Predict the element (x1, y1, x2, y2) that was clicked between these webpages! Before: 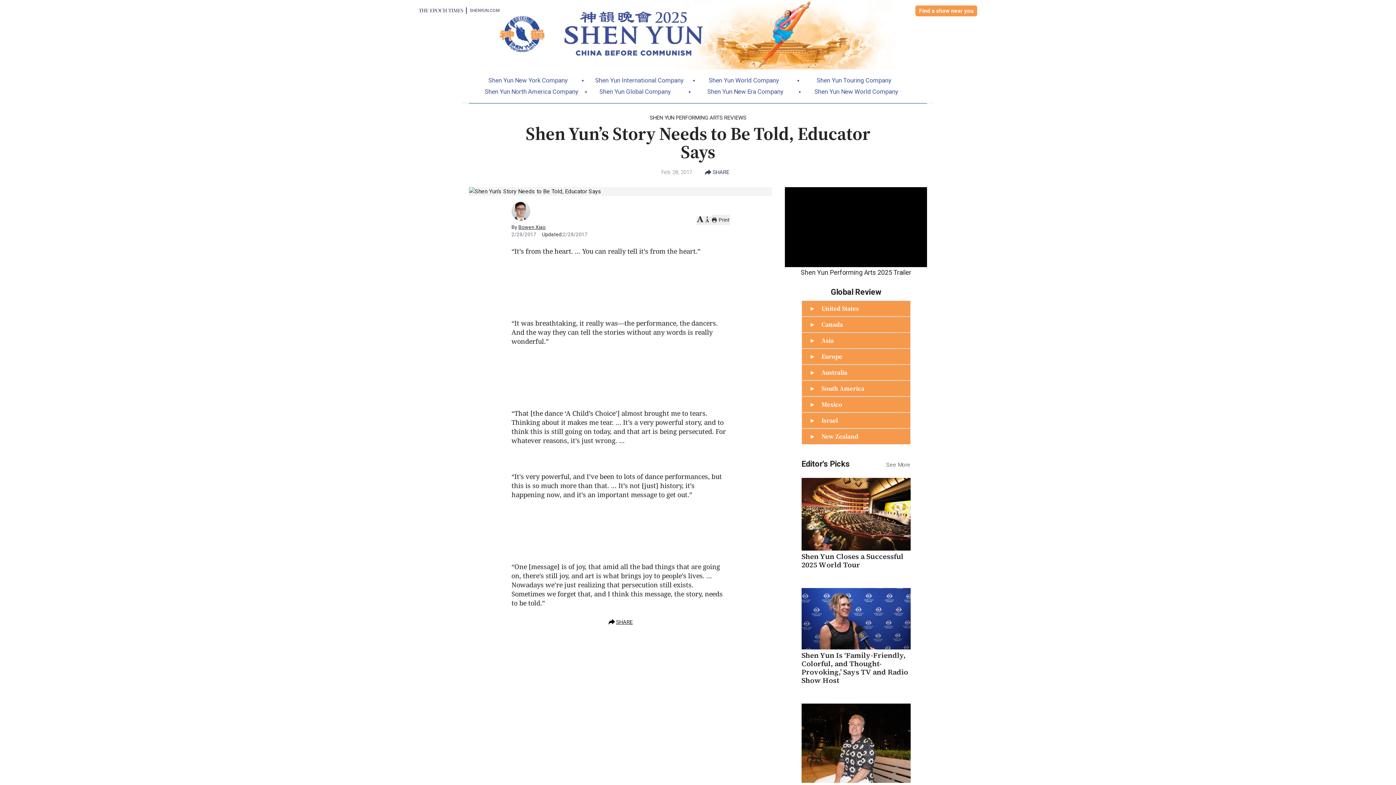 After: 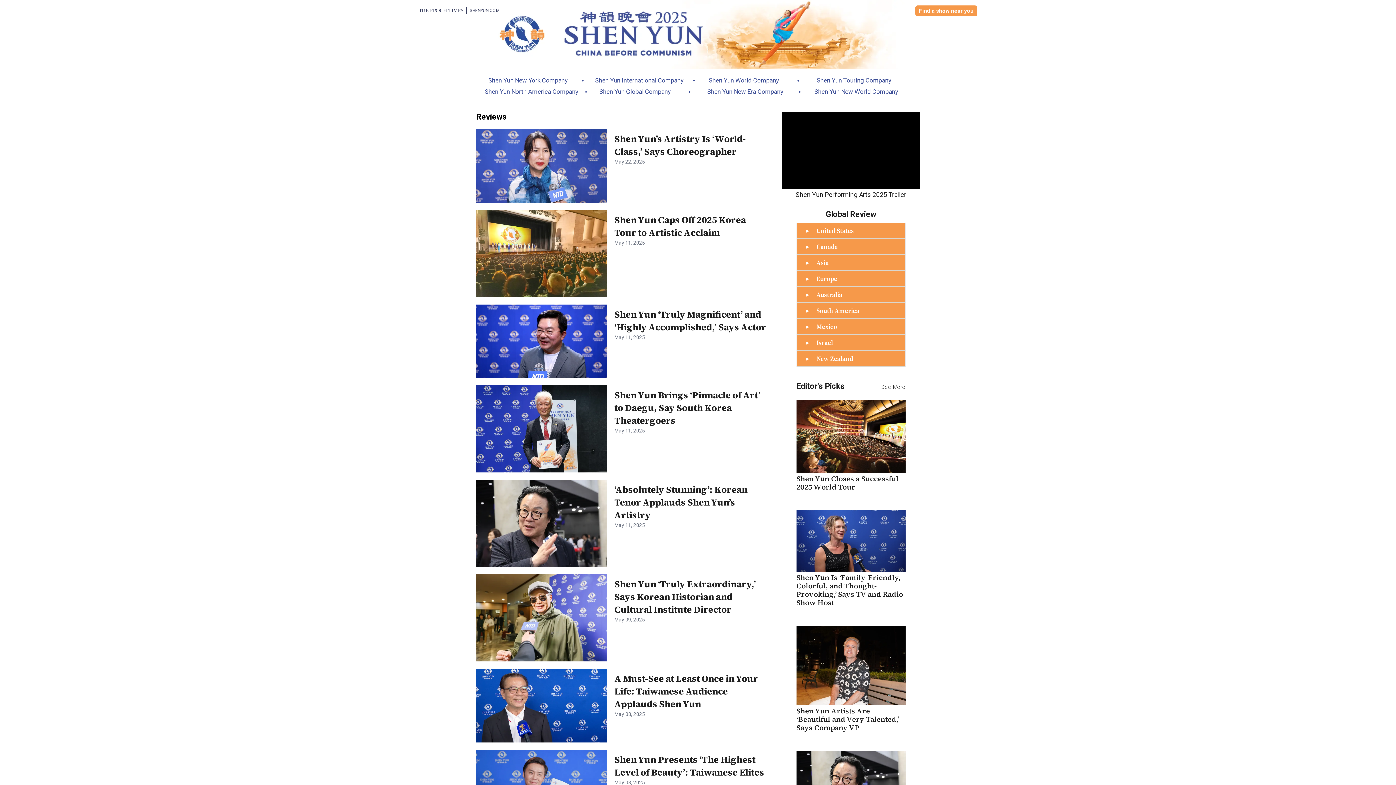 Action: label: Asia bbox: (821, 336, 834, 345)